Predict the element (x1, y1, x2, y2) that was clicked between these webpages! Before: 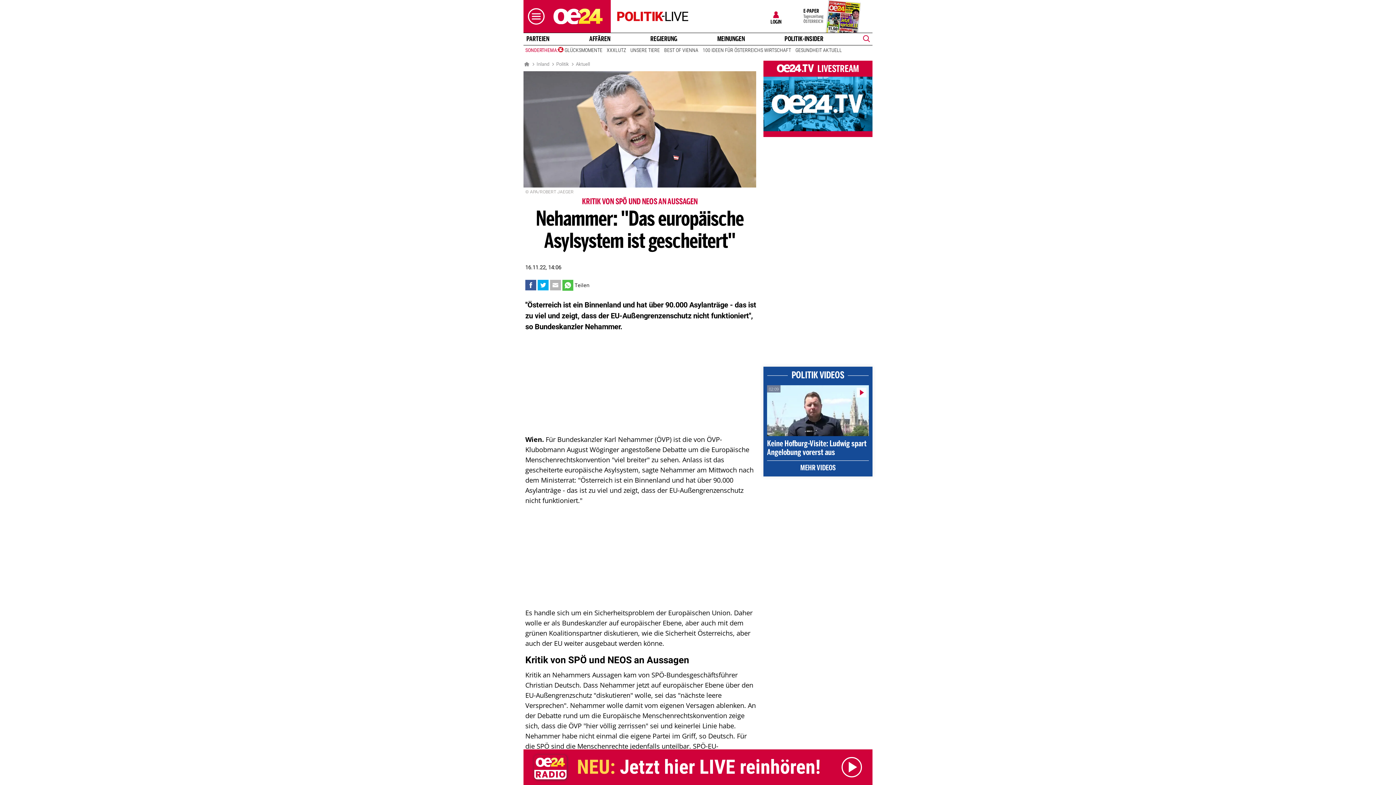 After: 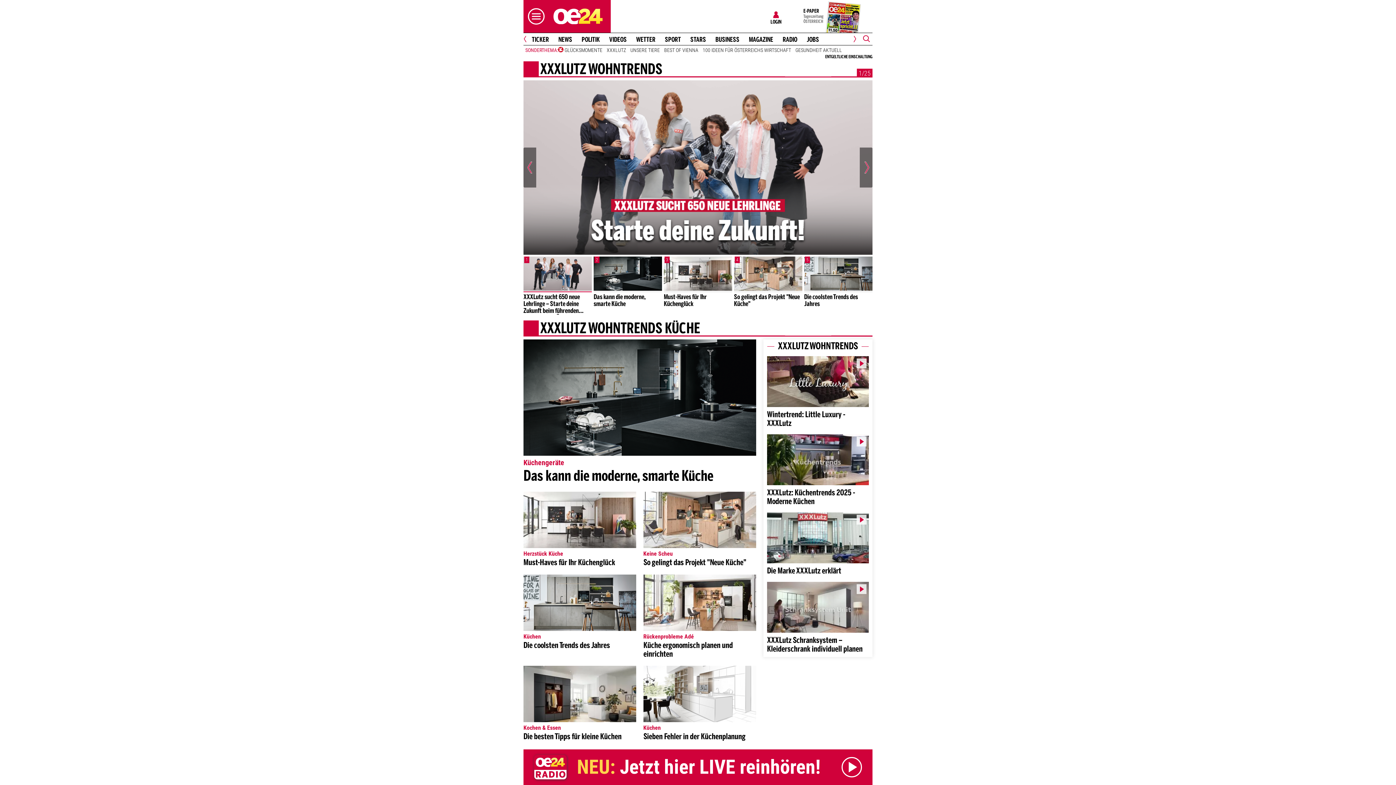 Action: label: XXXLUTZ bbox: (604, 46, 628, 53)